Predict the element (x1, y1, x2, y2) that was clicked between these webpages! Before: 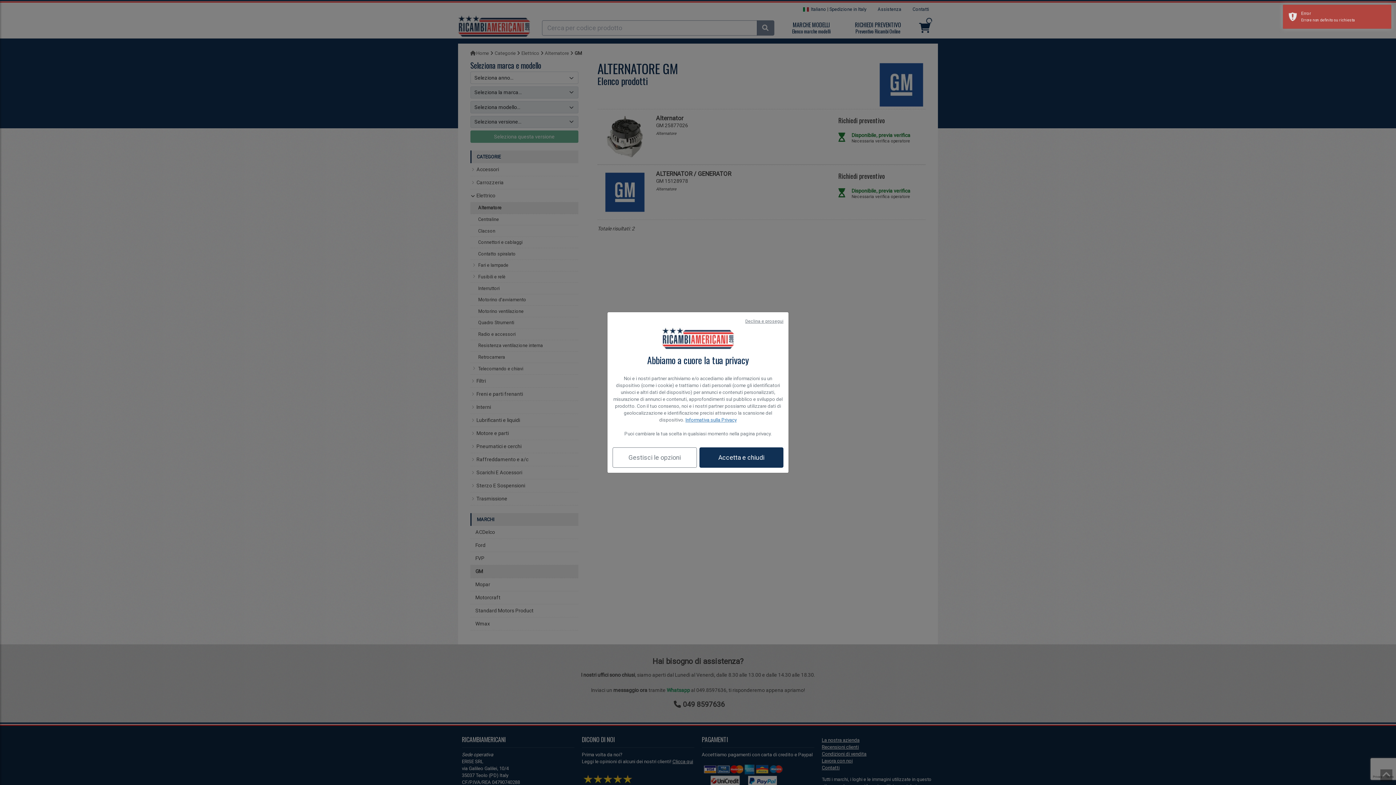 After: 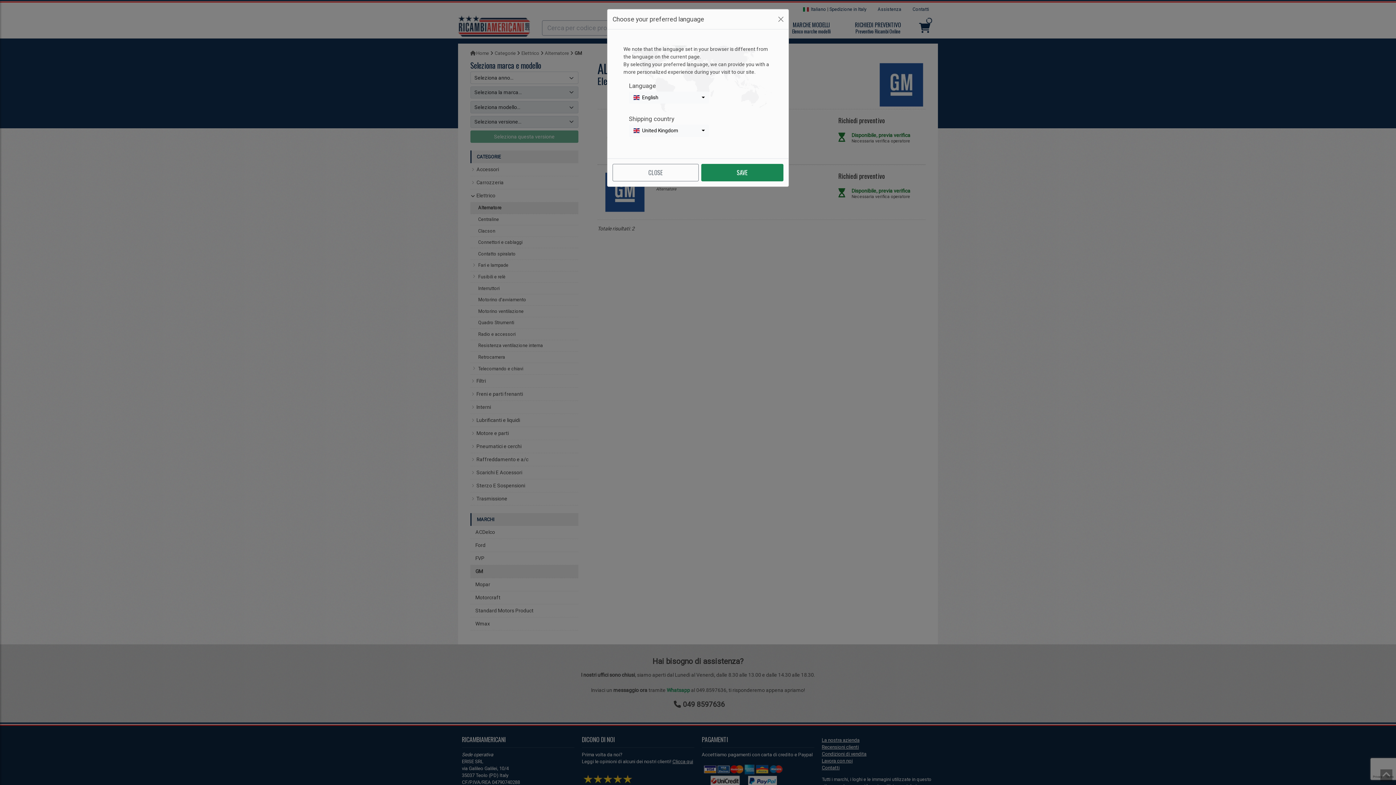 Action: label: Declina e prosegui bbox: (745, 318, 783, 324)